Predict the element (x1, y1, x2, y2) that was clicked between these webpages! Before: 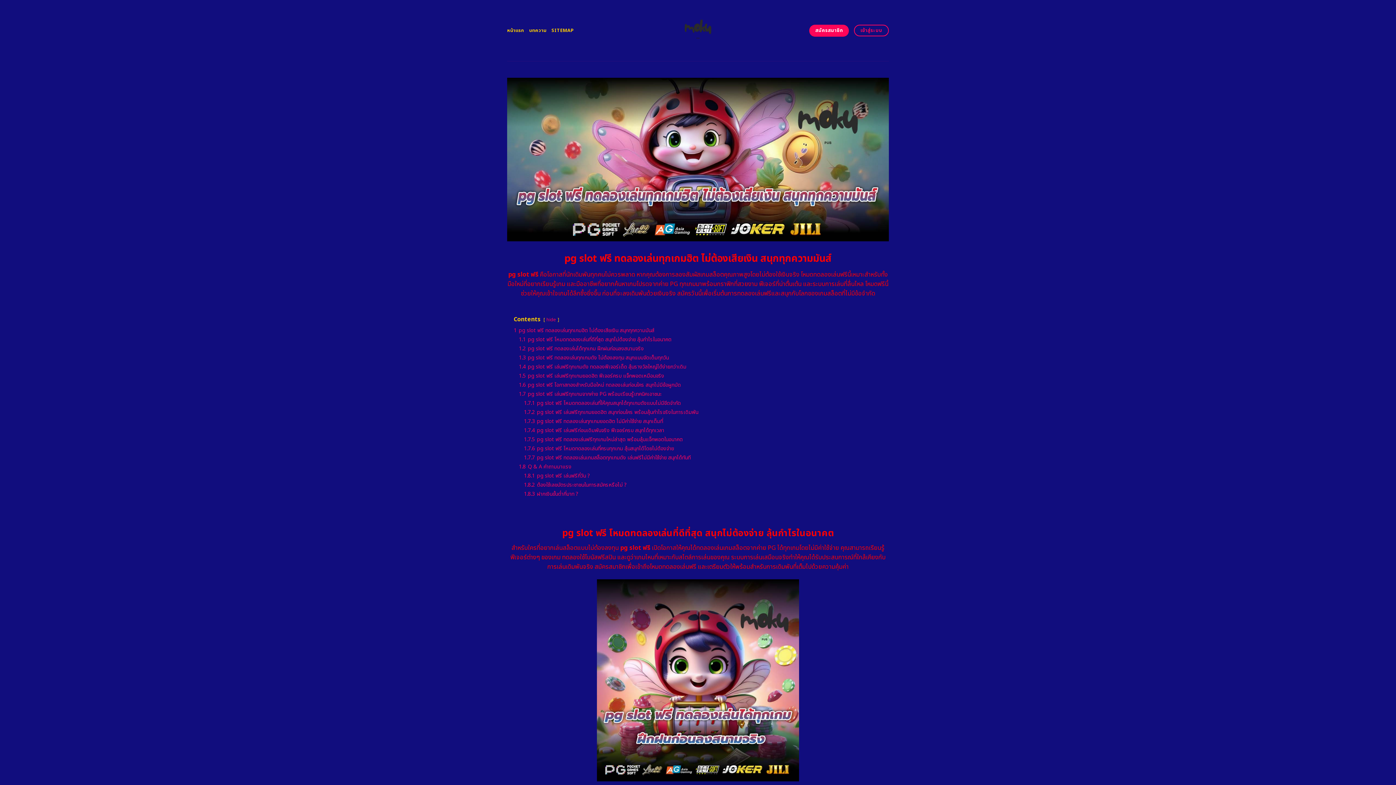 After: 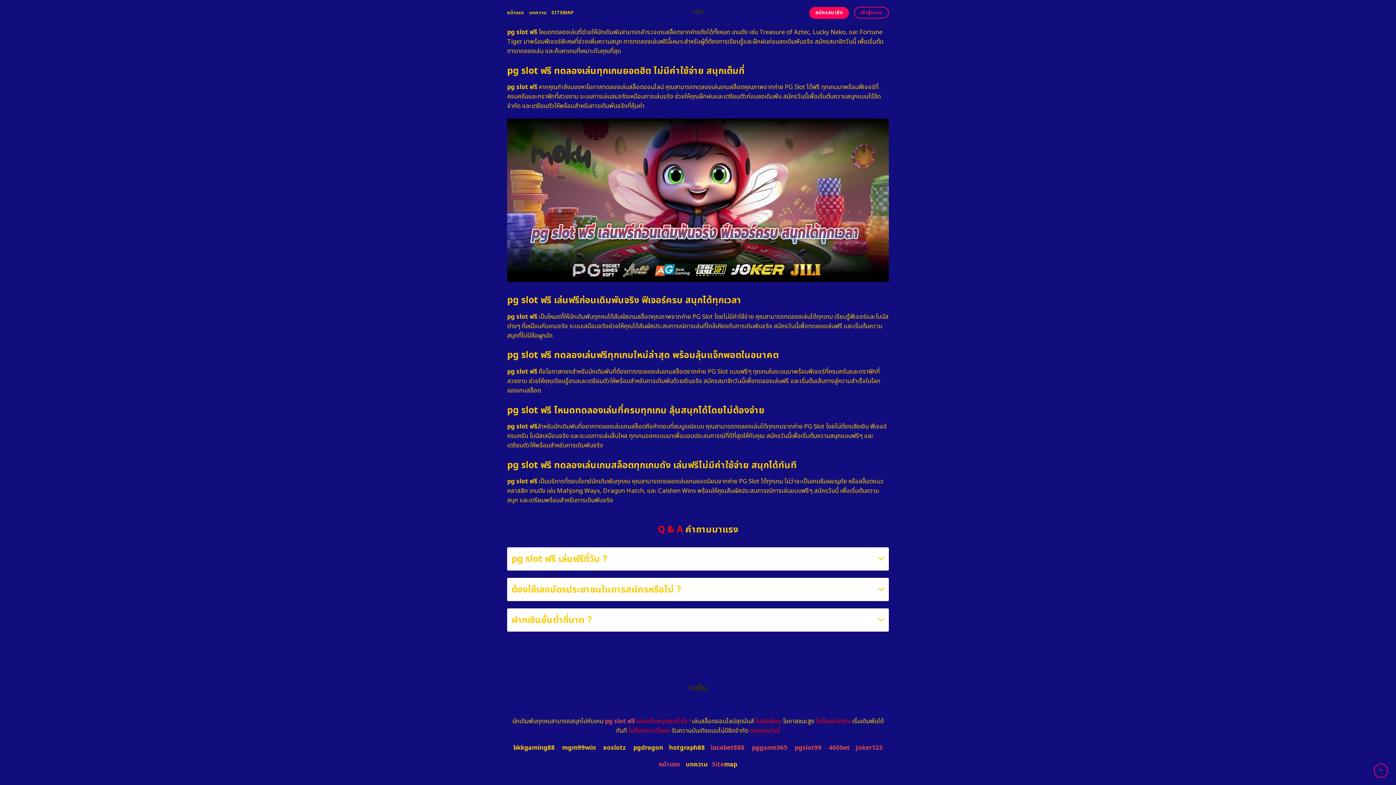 Action: bbox: (518, 463, 571, 470) label: 1.8 Q & A คำถามมาแรง